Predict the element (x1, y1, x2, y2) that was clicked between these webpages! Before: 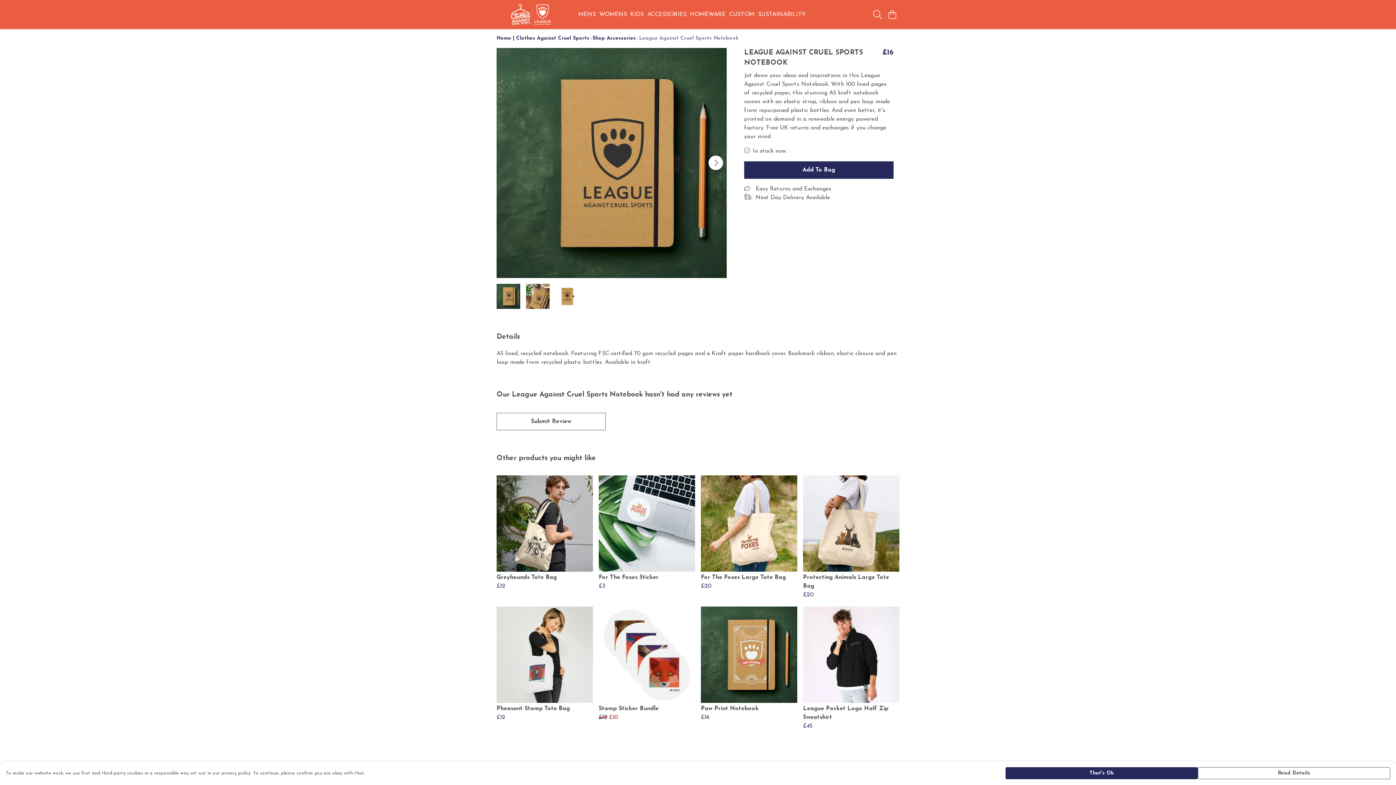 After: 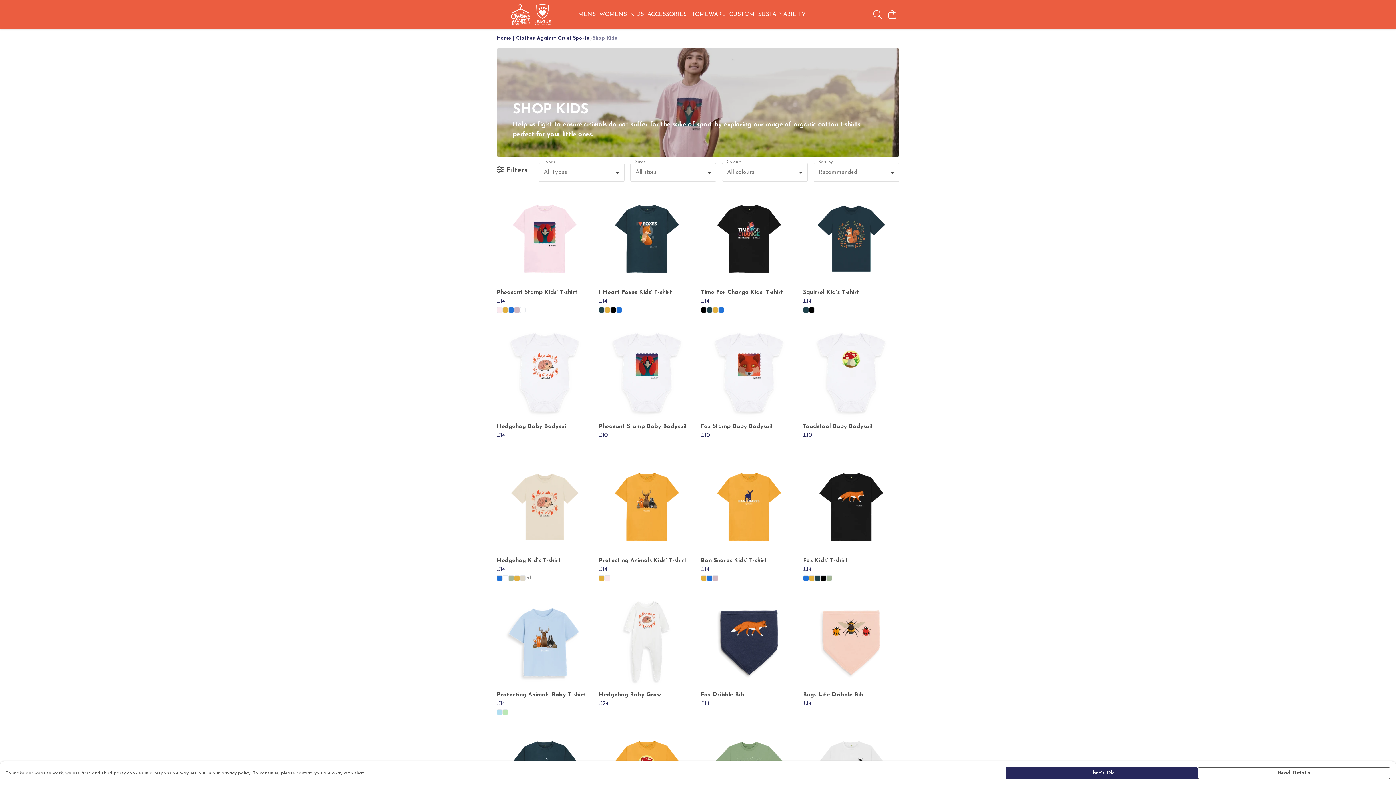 Action: bbox: (628, 9, 645, 19) label: KIDS